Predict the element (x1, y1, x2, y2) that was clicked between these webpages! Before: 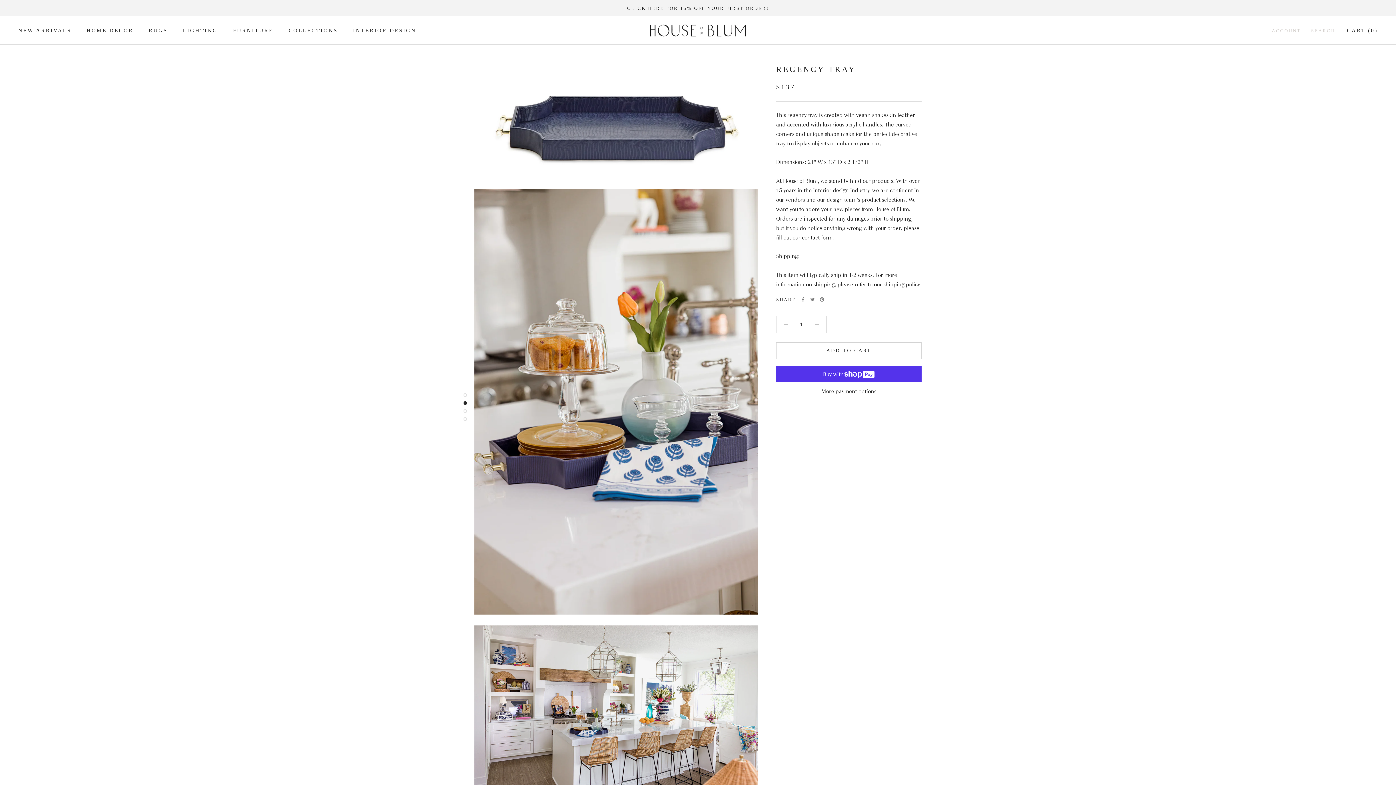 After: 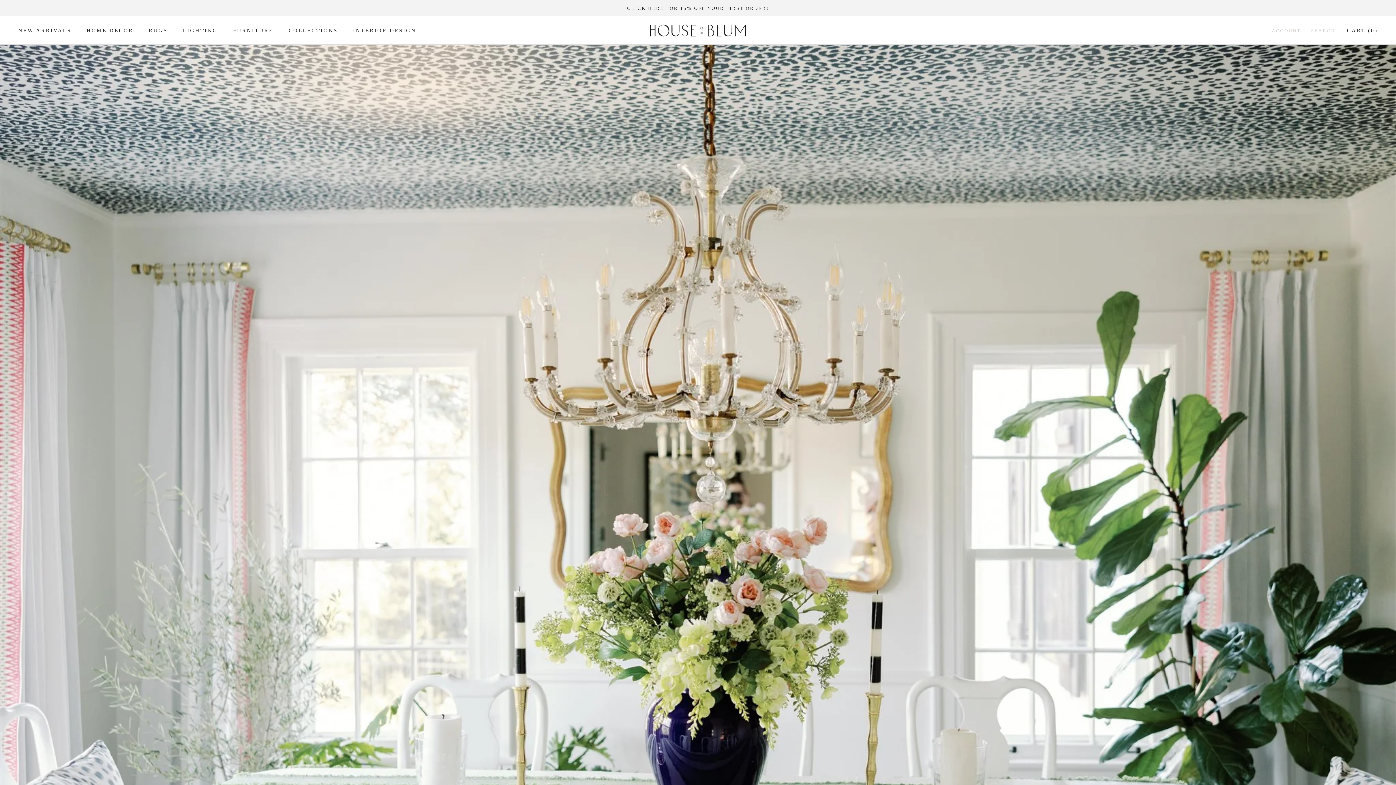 Action: bbox: (288, 27, 337, 33) label: COLLECTIONS